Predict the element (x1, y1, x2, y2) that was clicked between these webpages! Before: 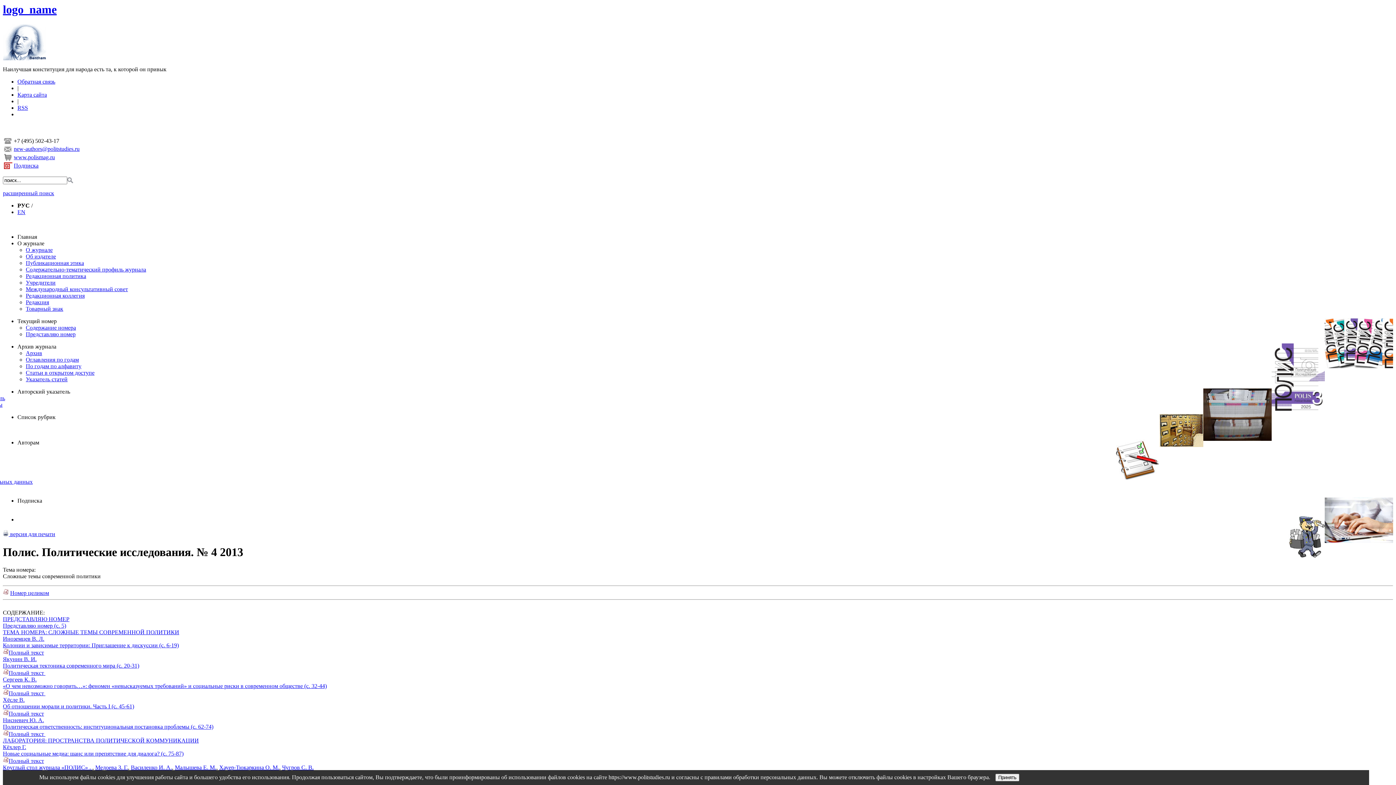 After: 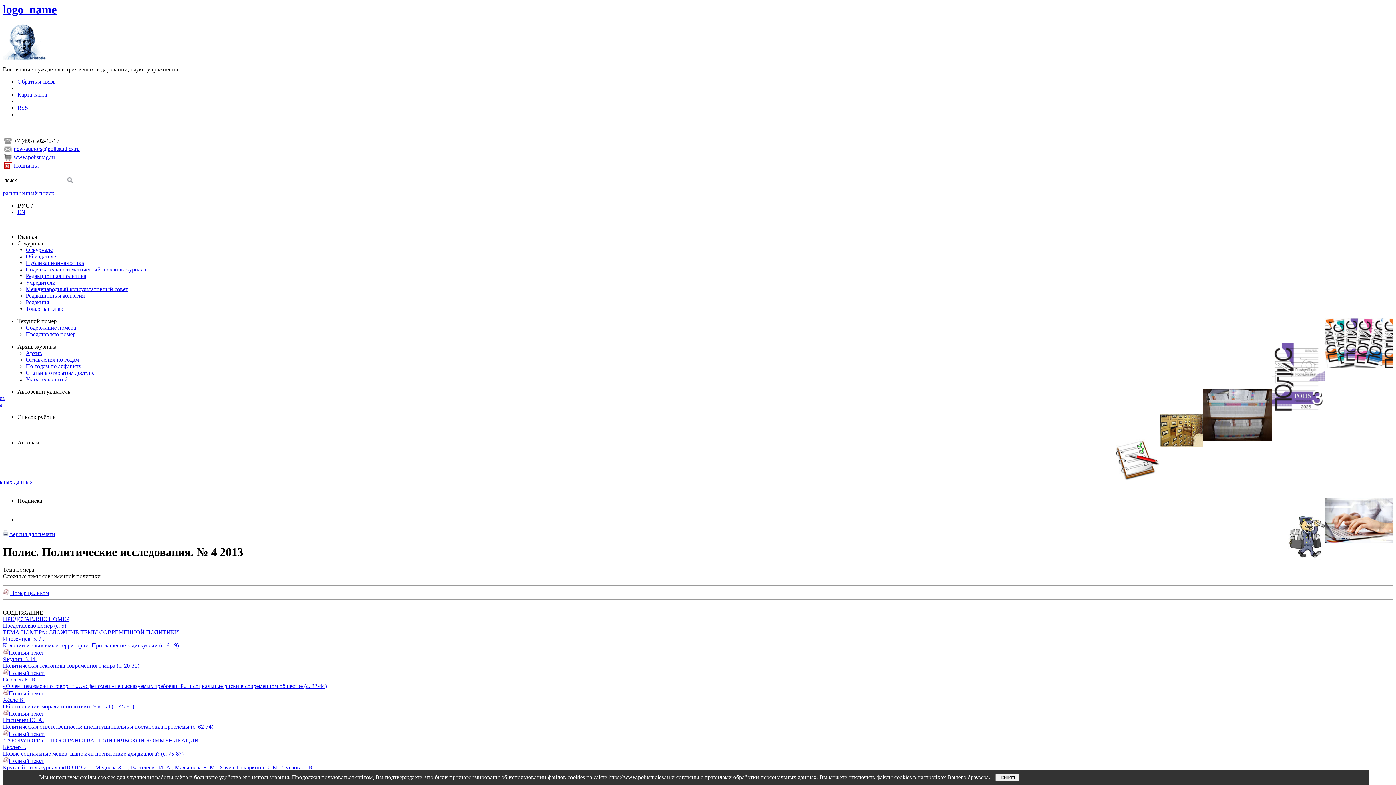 Action: bbox: (1272, 343, 1325, 418)